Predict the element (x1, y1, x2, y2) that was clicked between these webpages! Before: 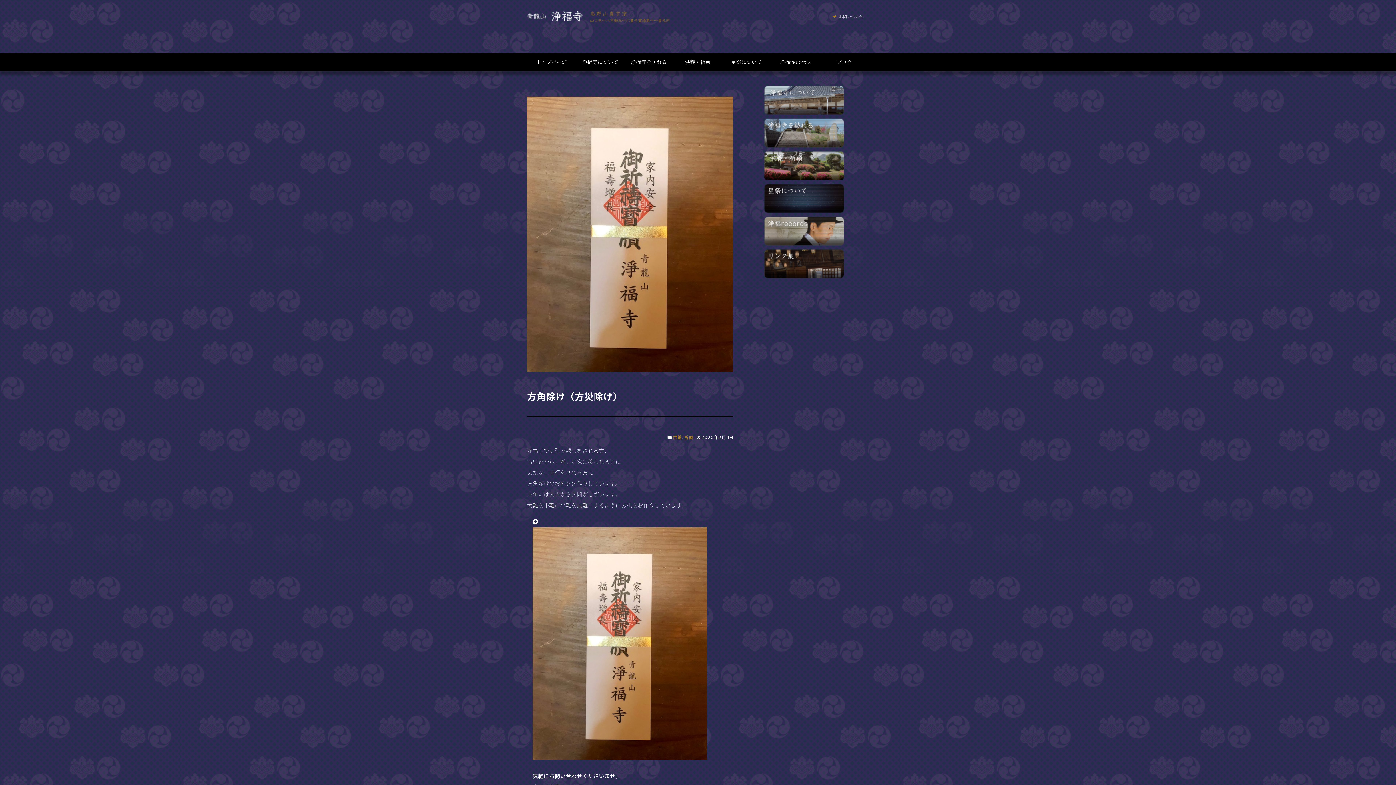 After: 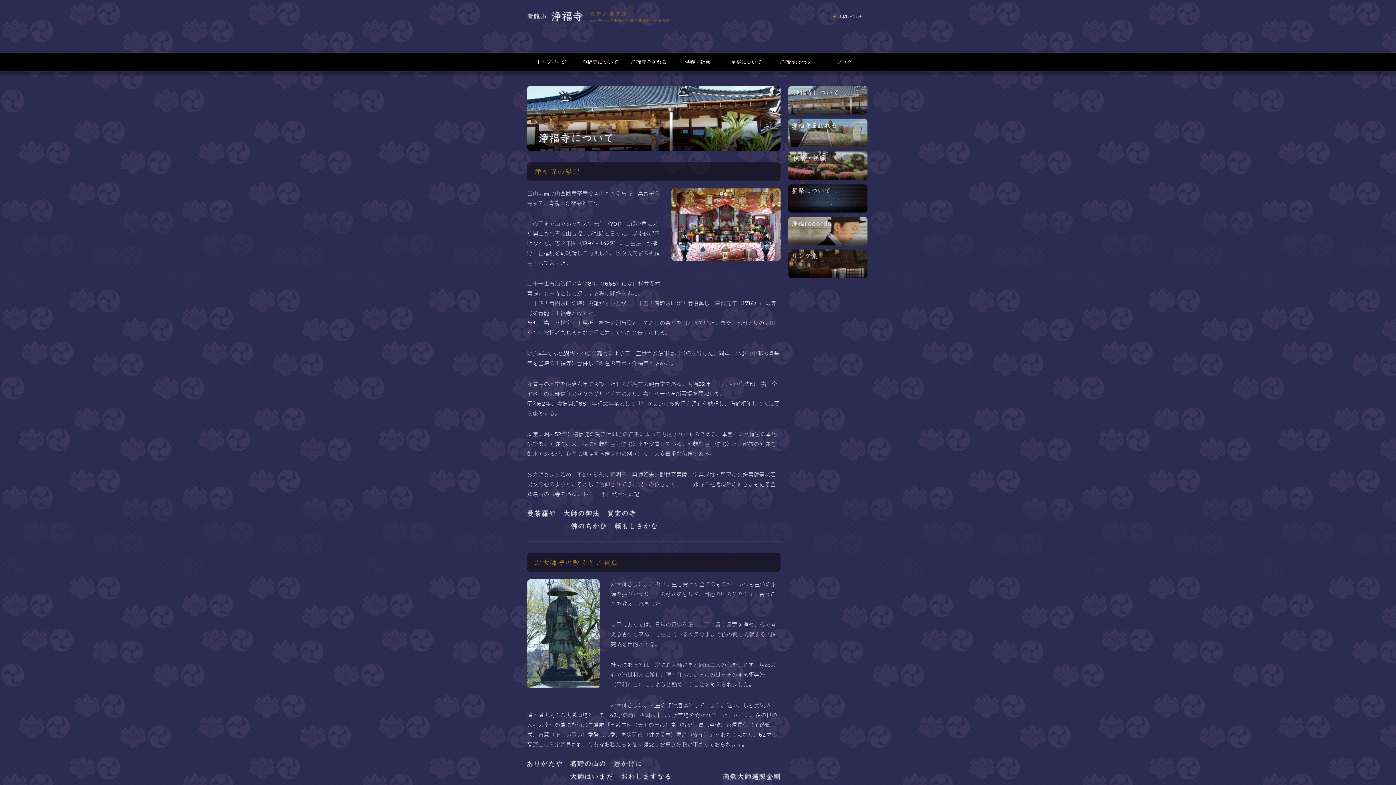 Action: label: 浄福寺について
 bbox: (576, 58, 624, 65)